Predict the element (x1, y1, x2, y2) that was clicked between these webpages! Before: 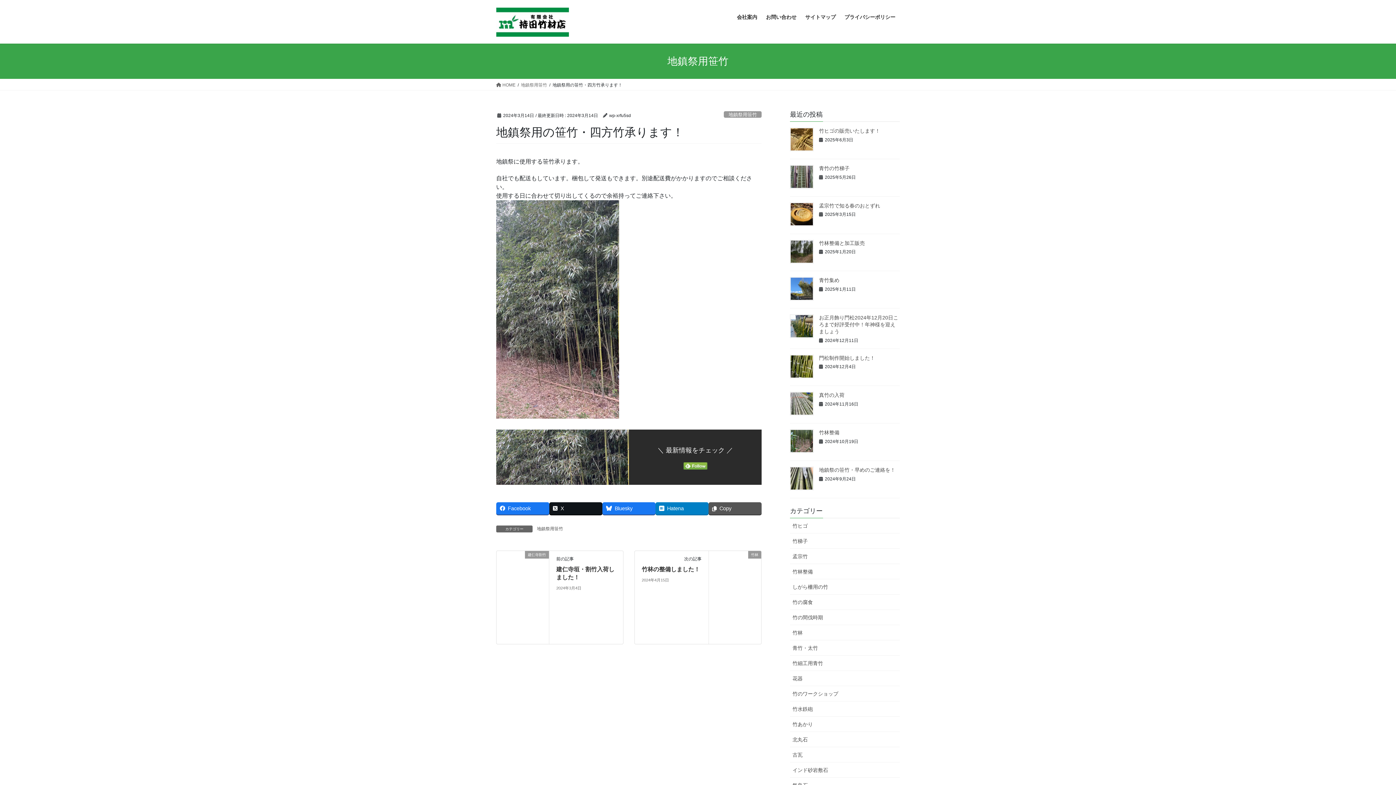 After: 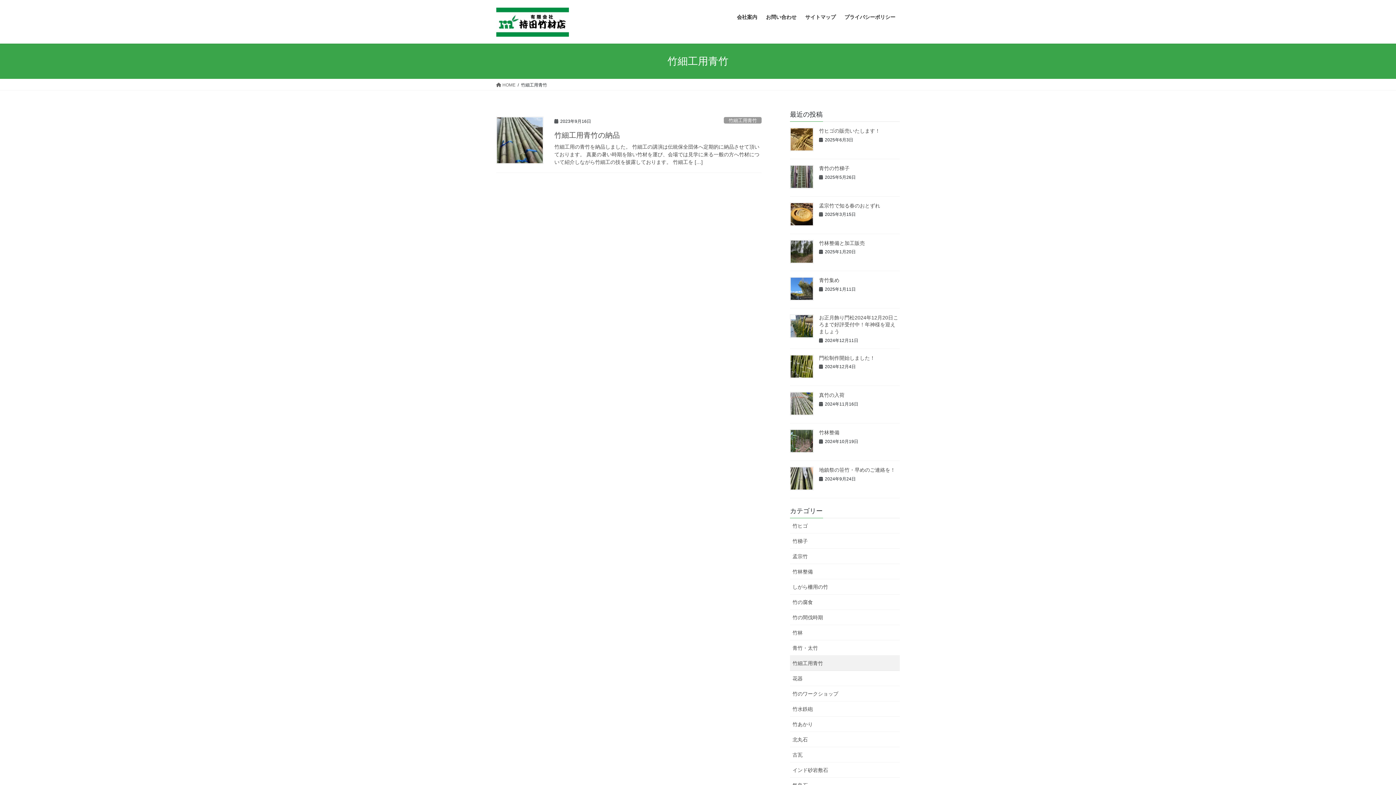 Action: bbox: (790, 655, 900, 671) label: 竹細工用青竹